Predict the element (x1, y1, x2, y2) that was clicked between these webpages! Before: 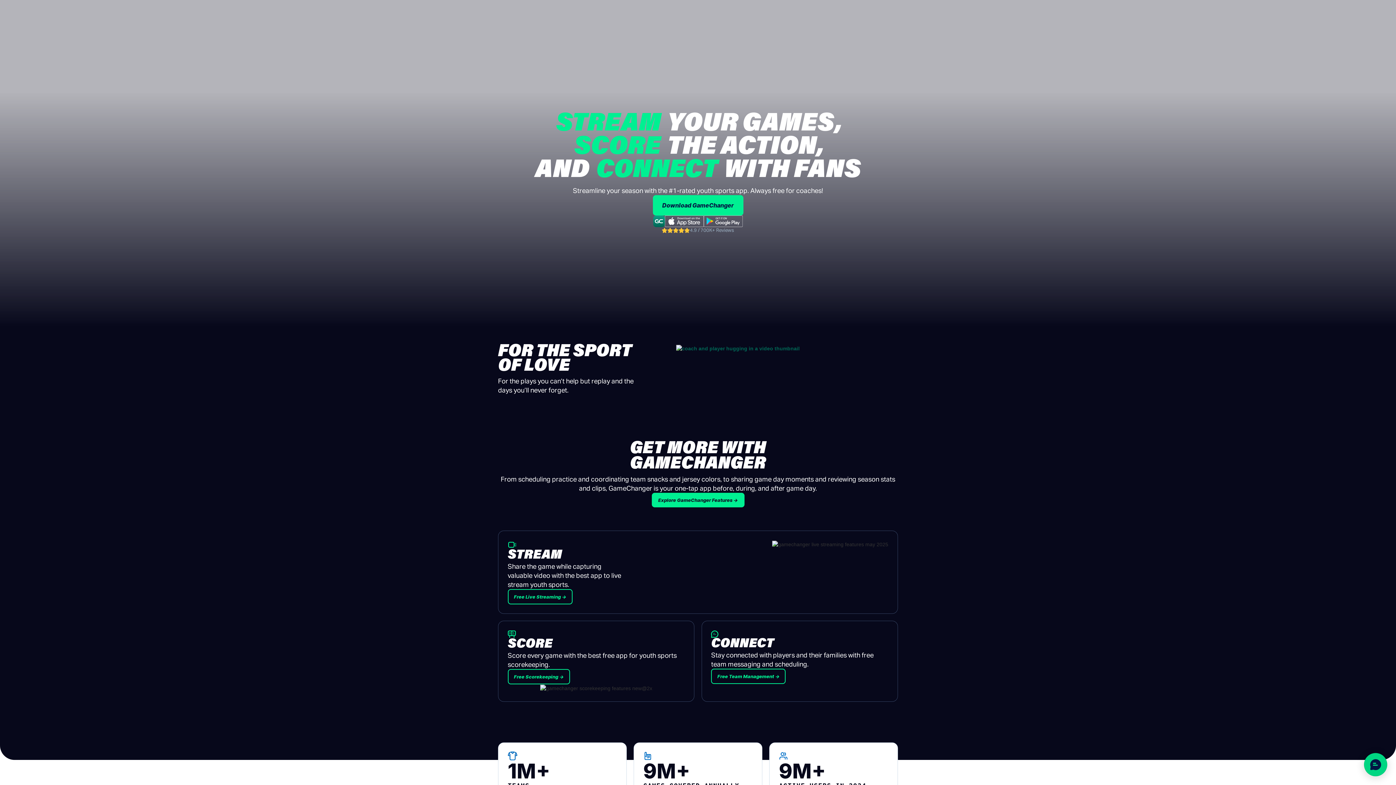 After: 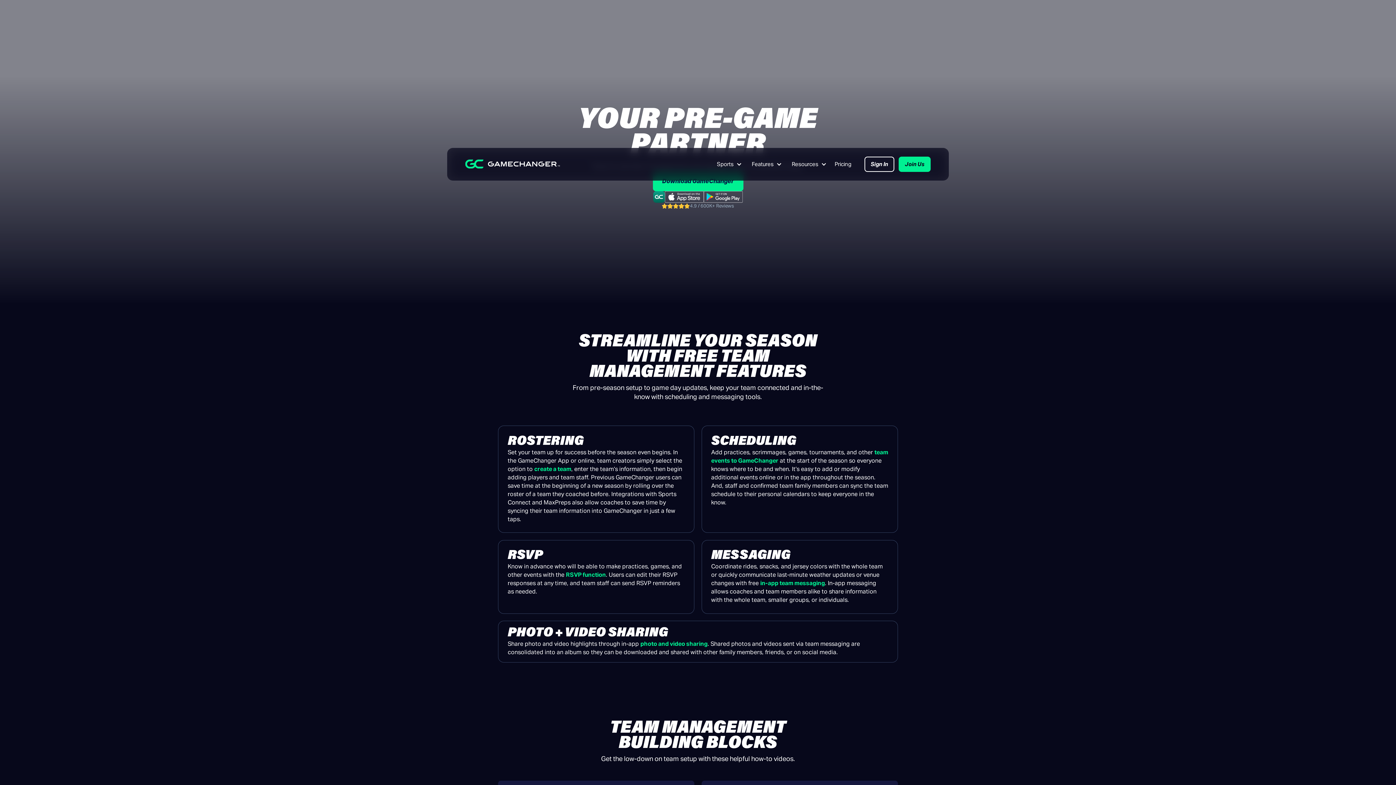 Action: label: Free Team Management → bbox: (711, 669, 785, 684)